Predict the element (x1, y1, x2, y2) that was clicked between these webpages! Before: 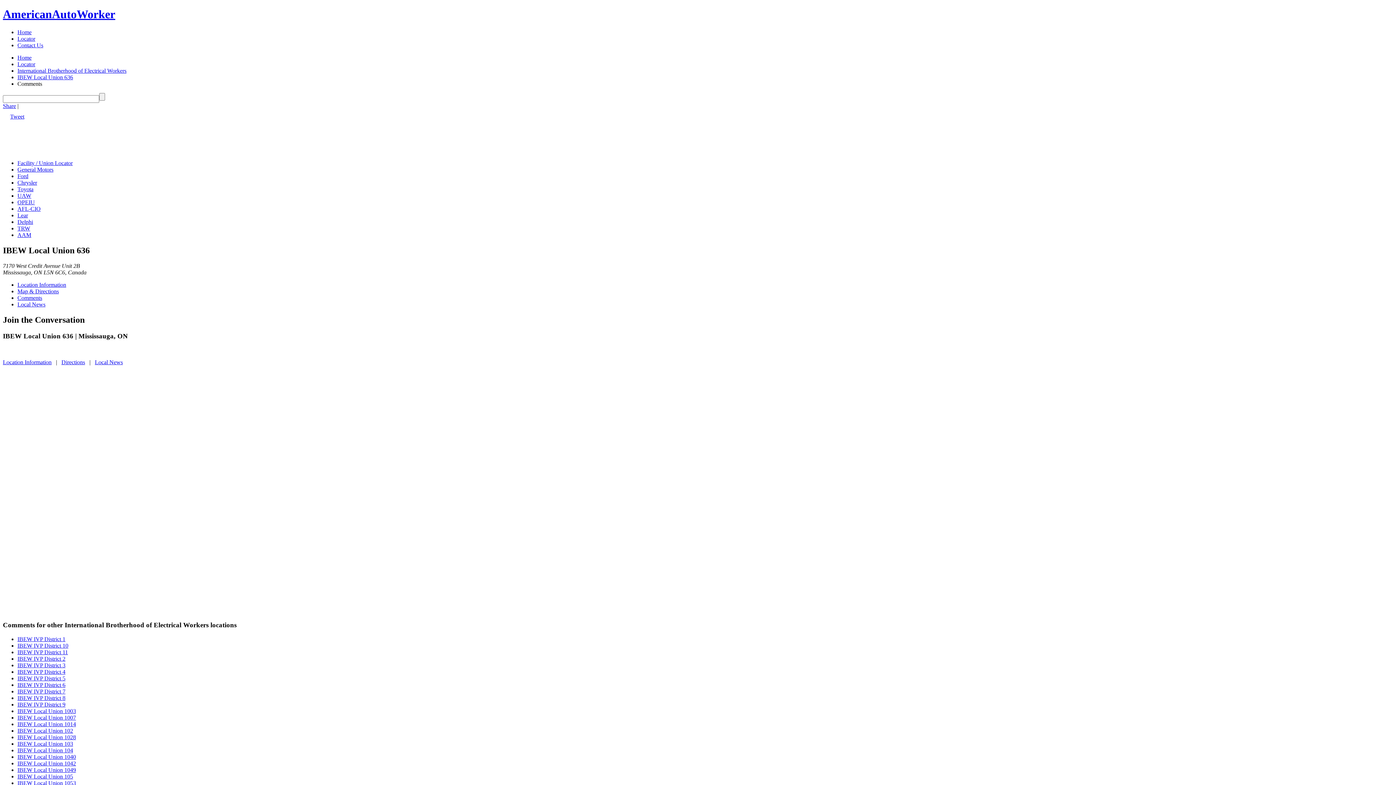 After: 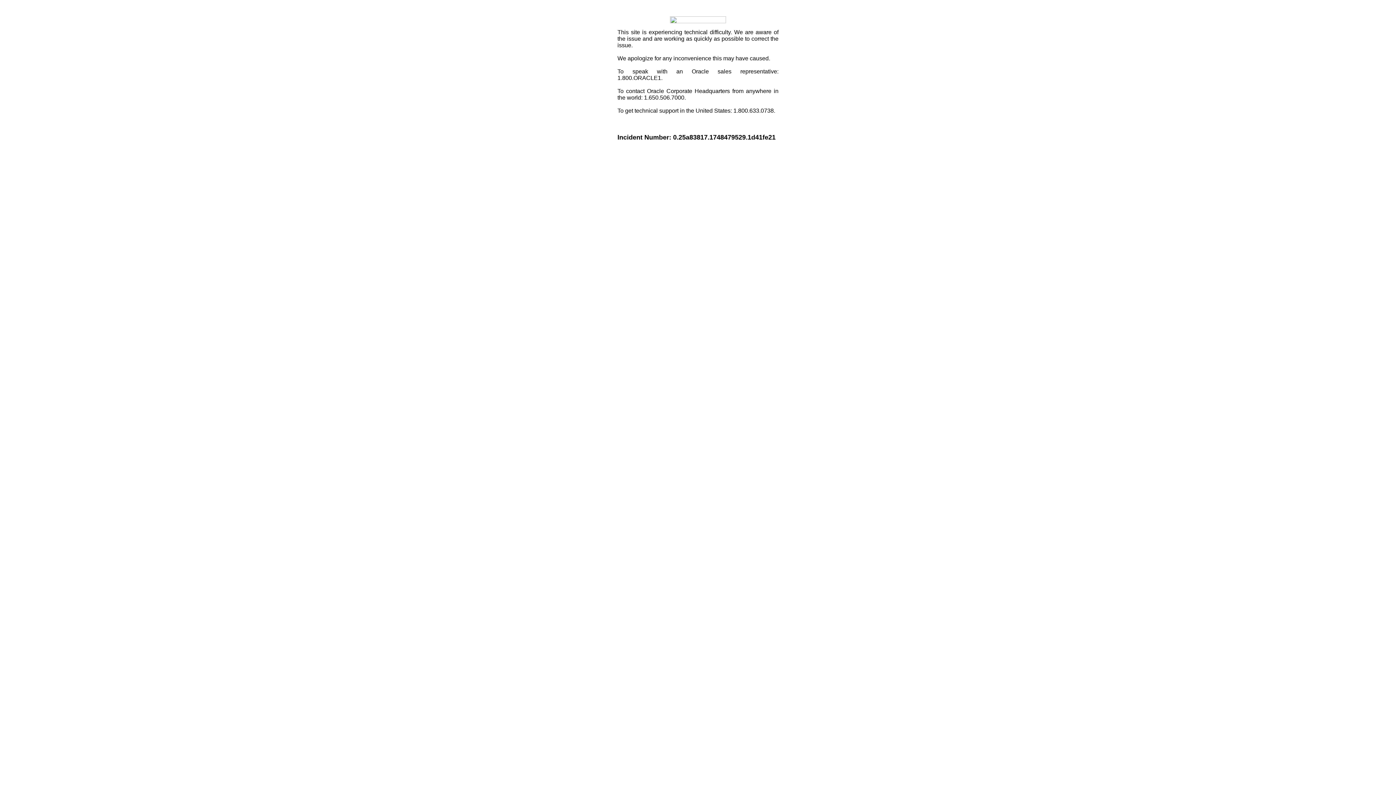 Action: bbox: (2, 102, 16, 109) label: Share